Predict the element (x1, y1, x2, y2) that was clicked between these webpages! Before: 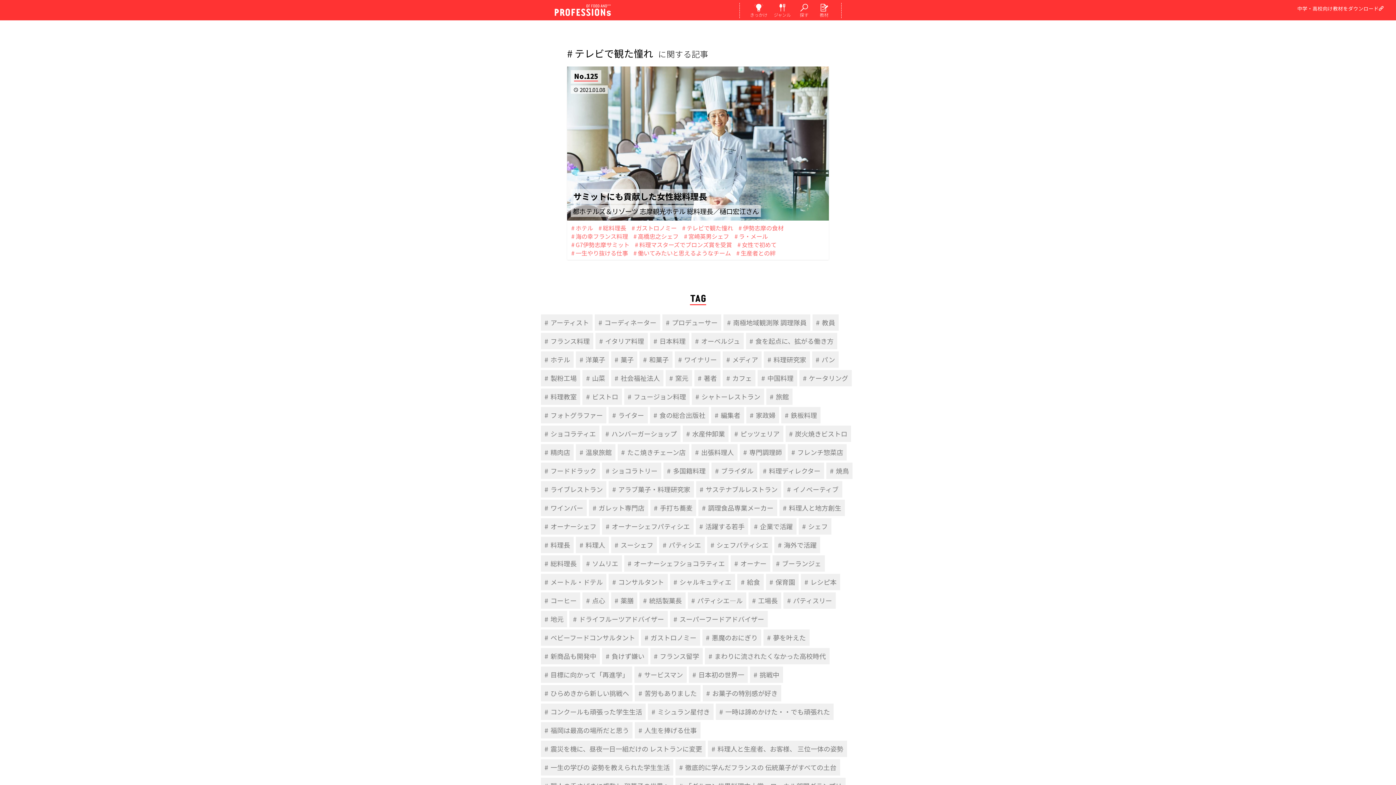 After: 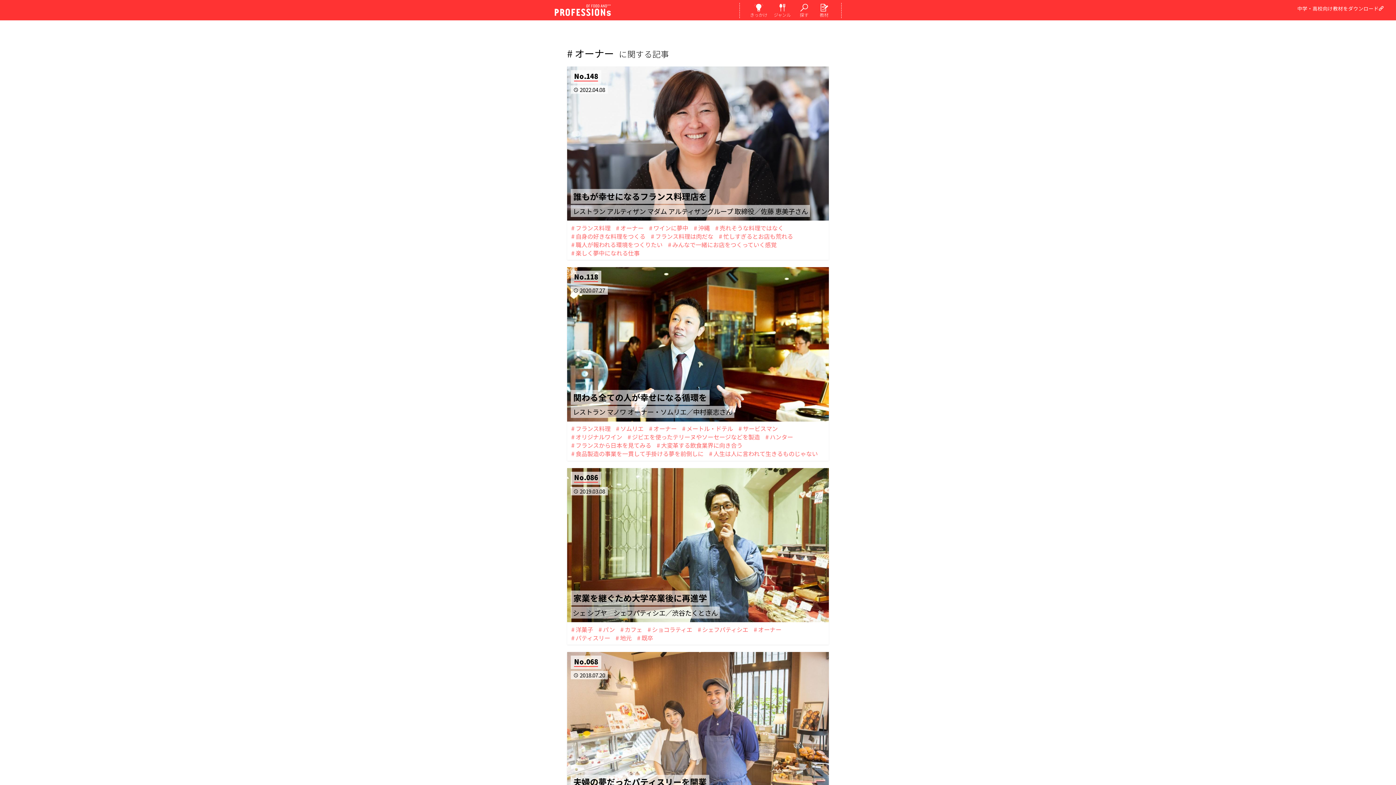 Action: label: オーナー bbox: (730, 555, 770, 572)